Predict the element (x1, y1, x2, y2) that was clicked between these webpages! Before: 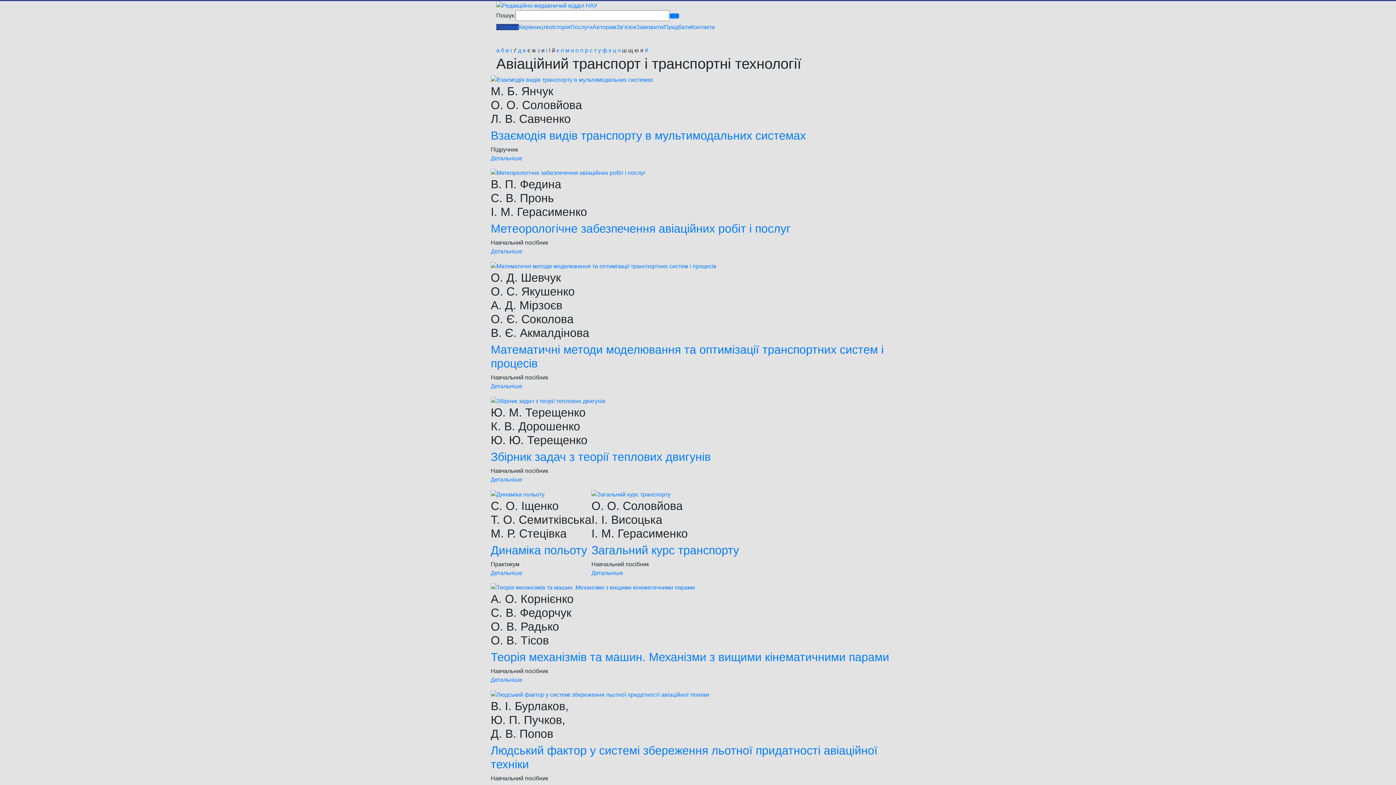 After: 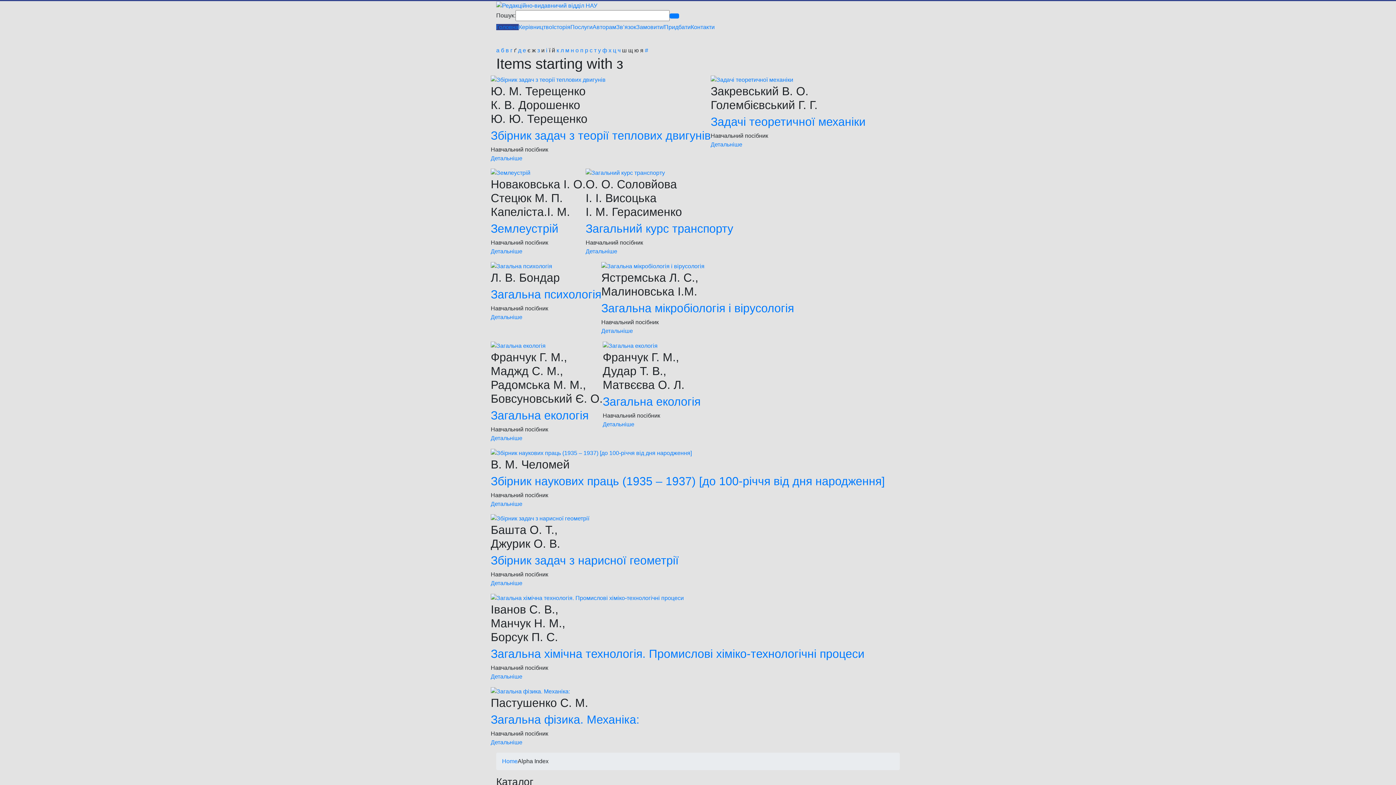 Action: bbox: (537, 47, 540, 53) label: з